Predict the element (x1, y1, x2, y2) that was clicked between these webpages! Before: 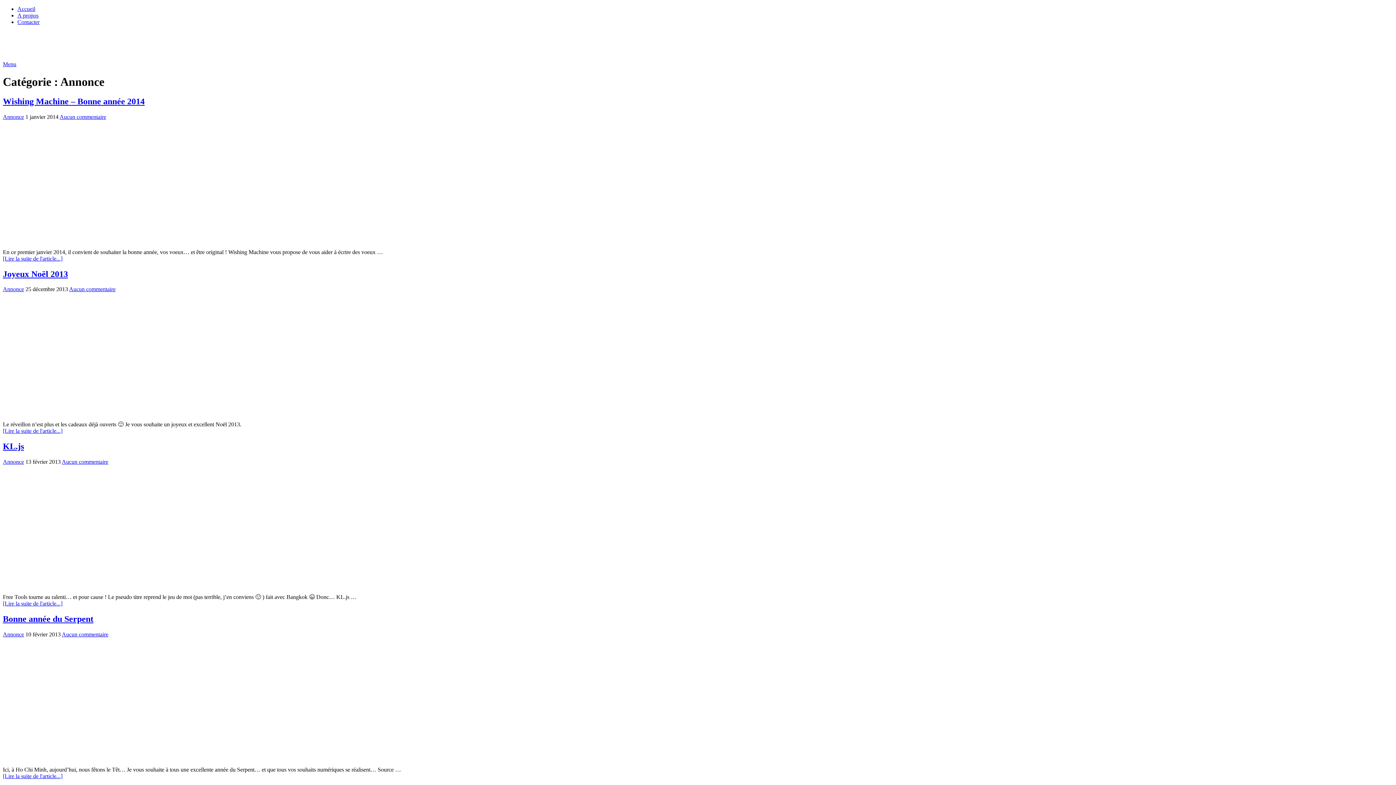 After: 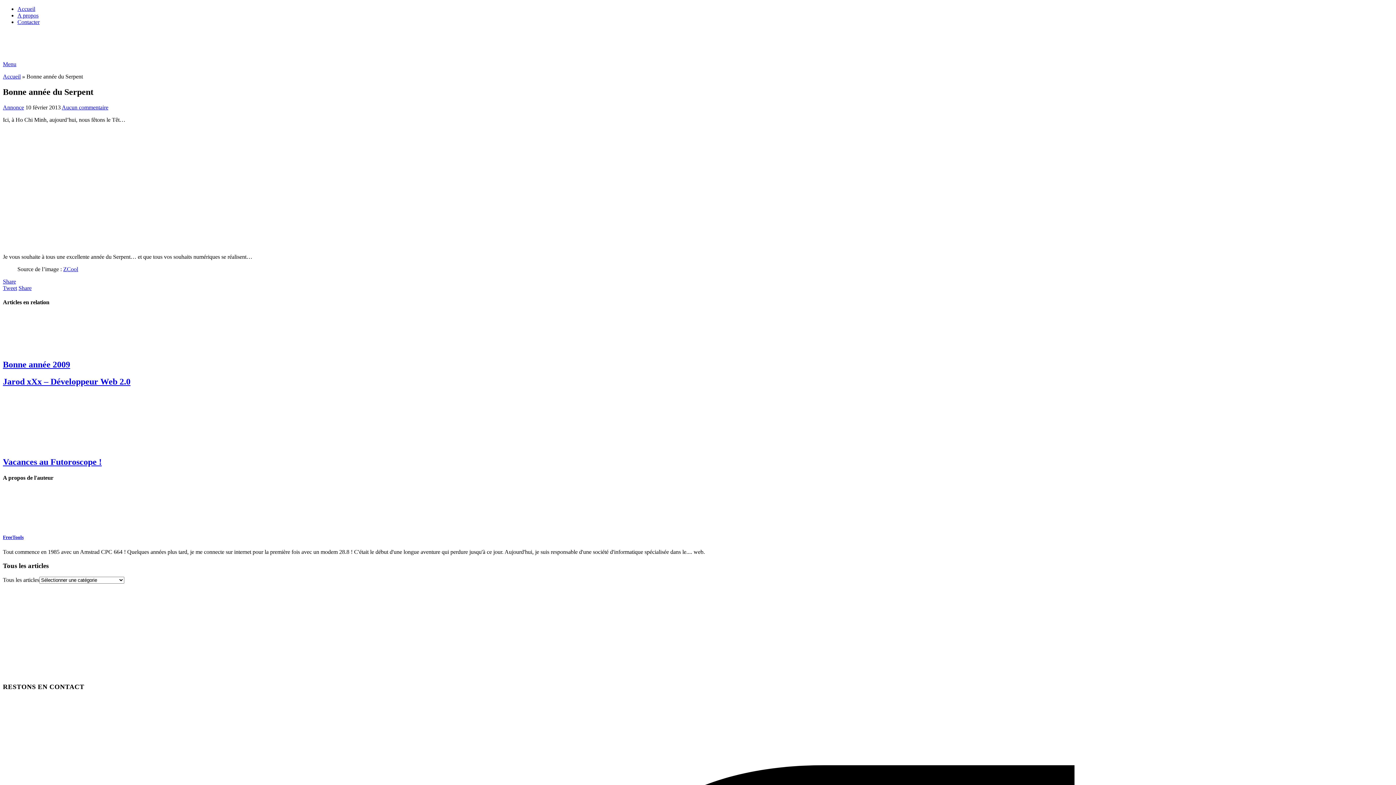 Action: label: Bonne année du Serpent bbox: (2, 614, 93, 624)